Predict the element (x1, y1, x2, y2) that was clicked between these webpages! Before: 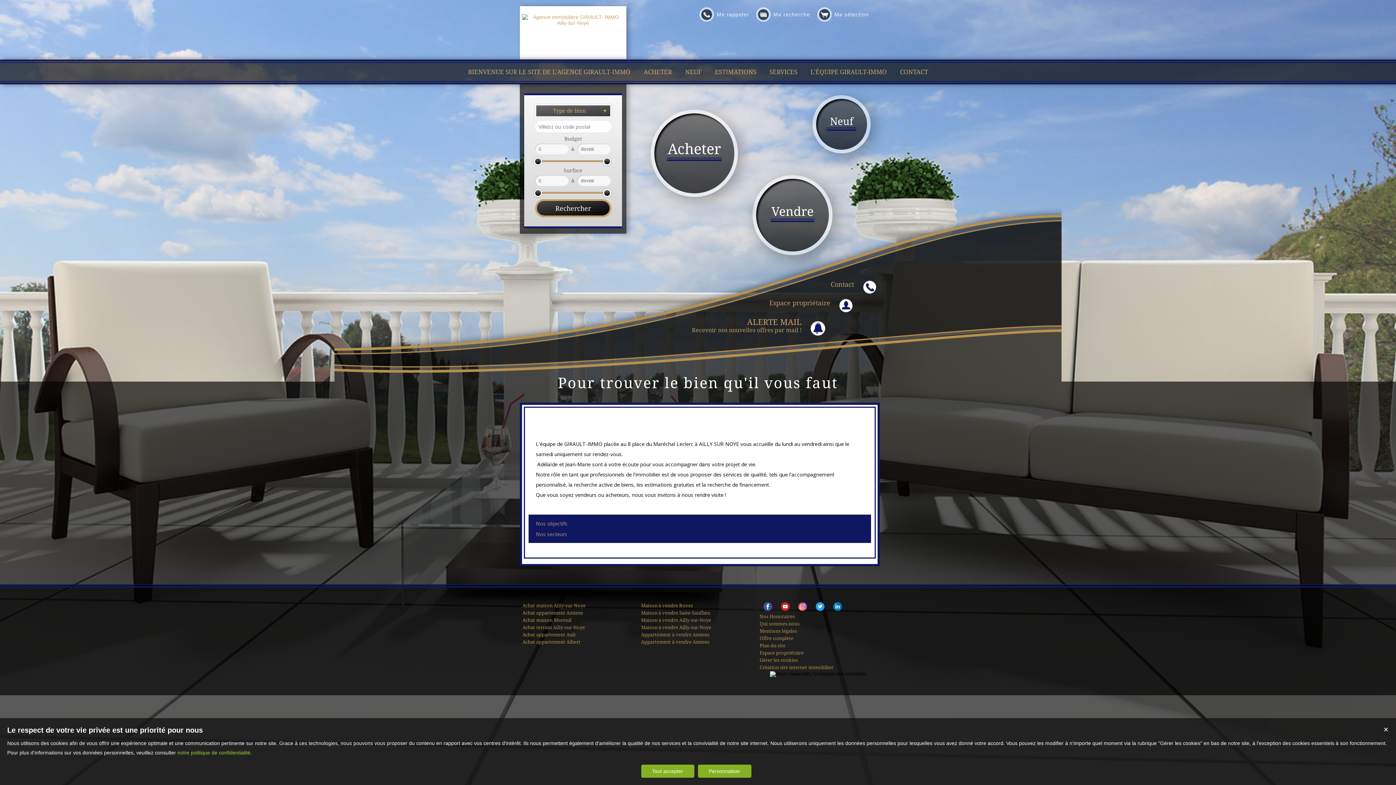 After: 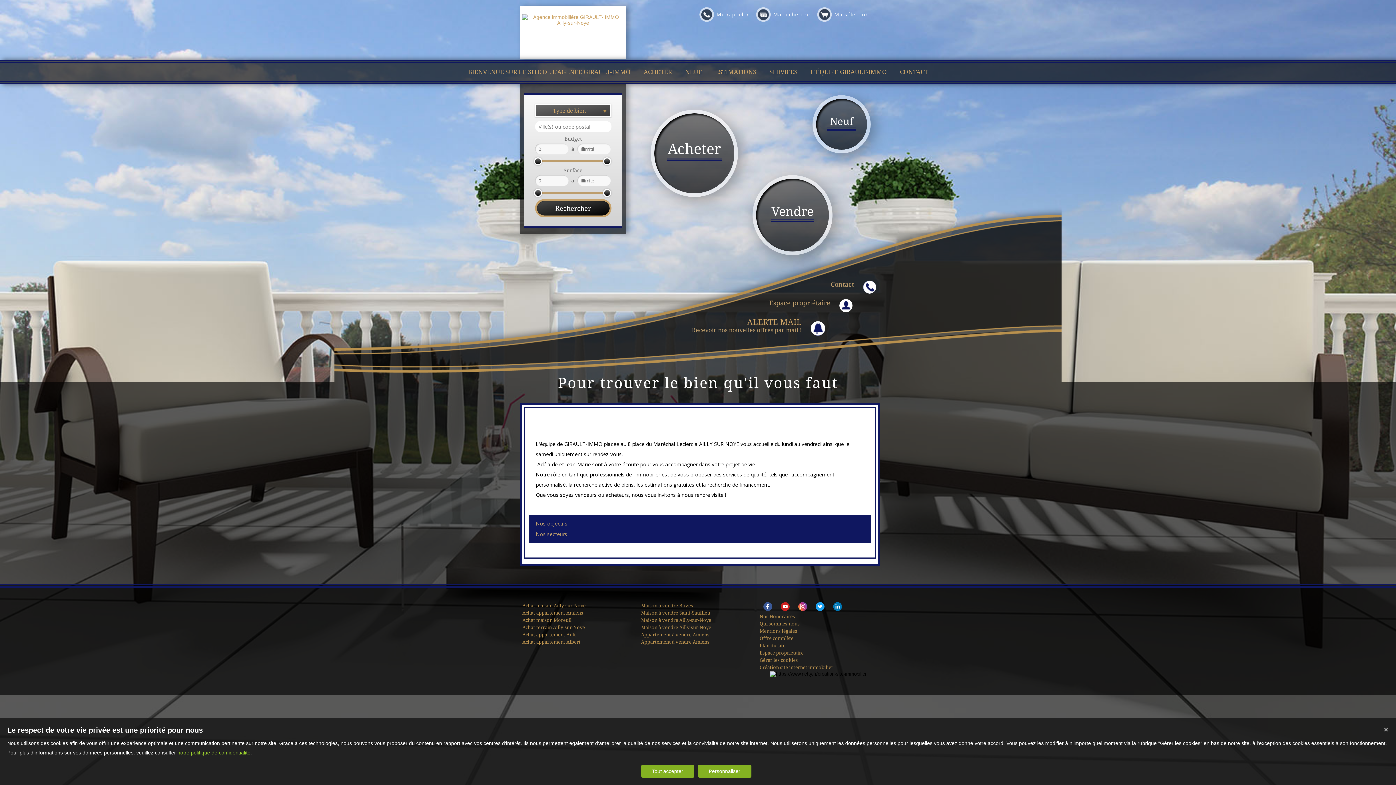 Action: bbox: (777, 602, 789, 613)